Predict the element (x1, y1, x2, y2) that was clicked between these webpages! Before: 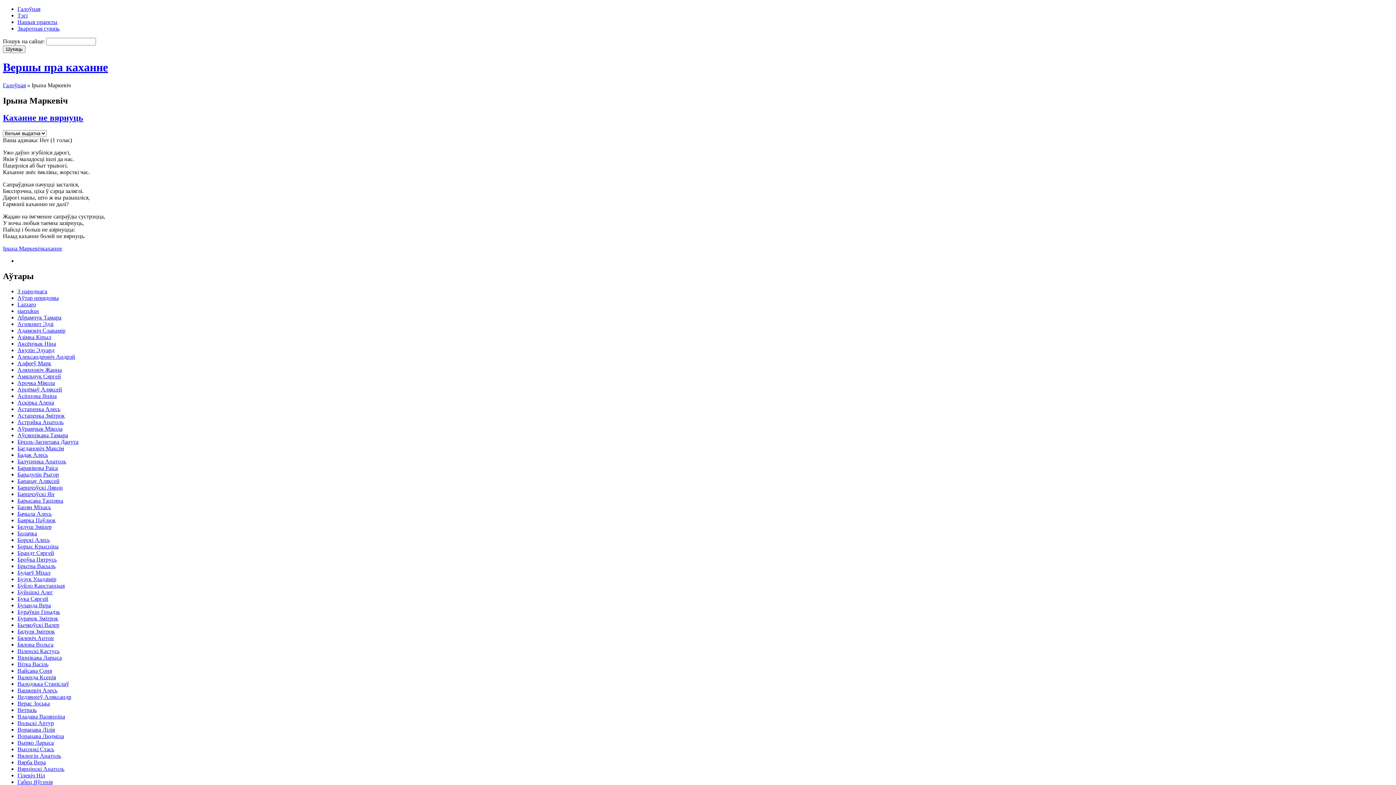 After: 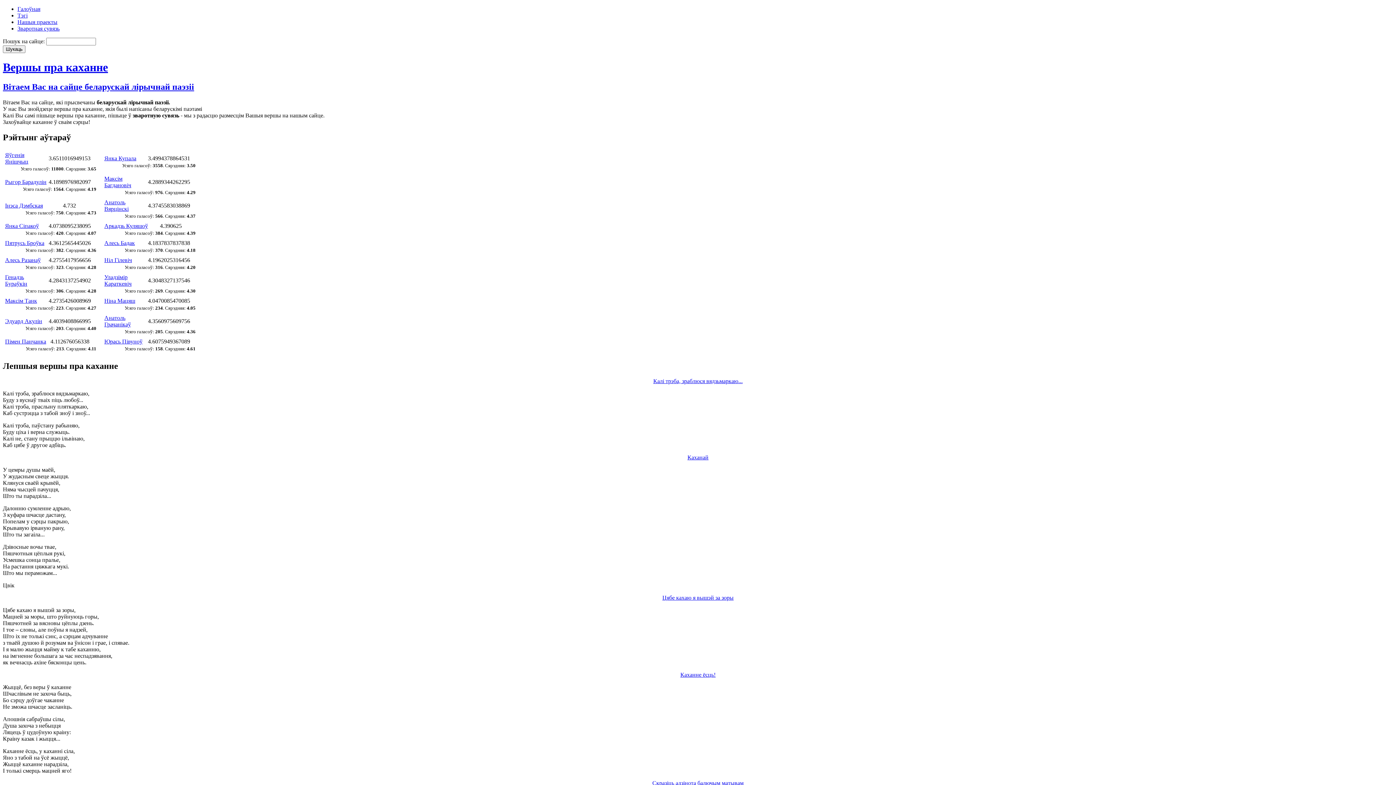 Action: label: Галоўная bbox: (17, 5, 40, 12)